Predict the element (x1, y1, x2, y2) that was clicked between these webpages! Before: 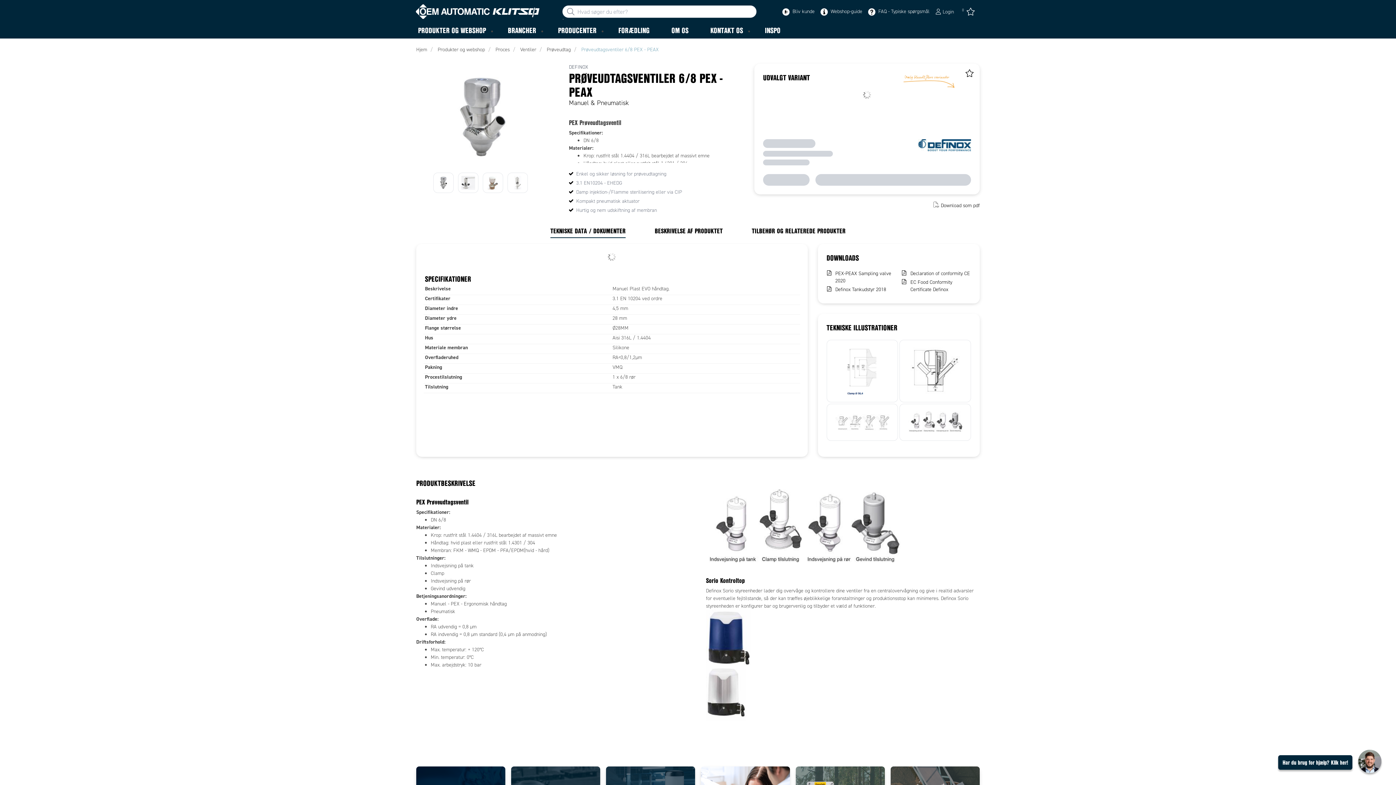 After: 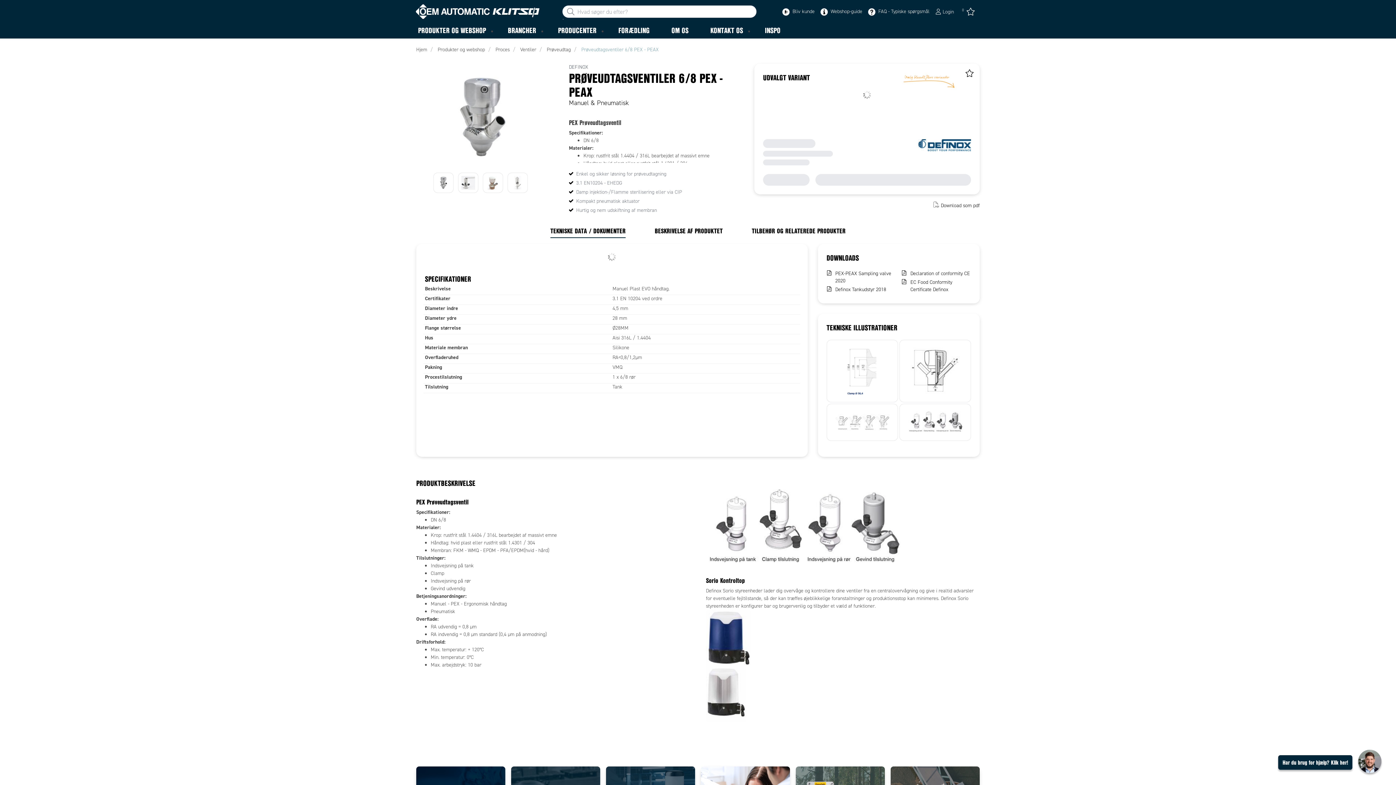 Action: bbox: (775, 409, 791, 424)